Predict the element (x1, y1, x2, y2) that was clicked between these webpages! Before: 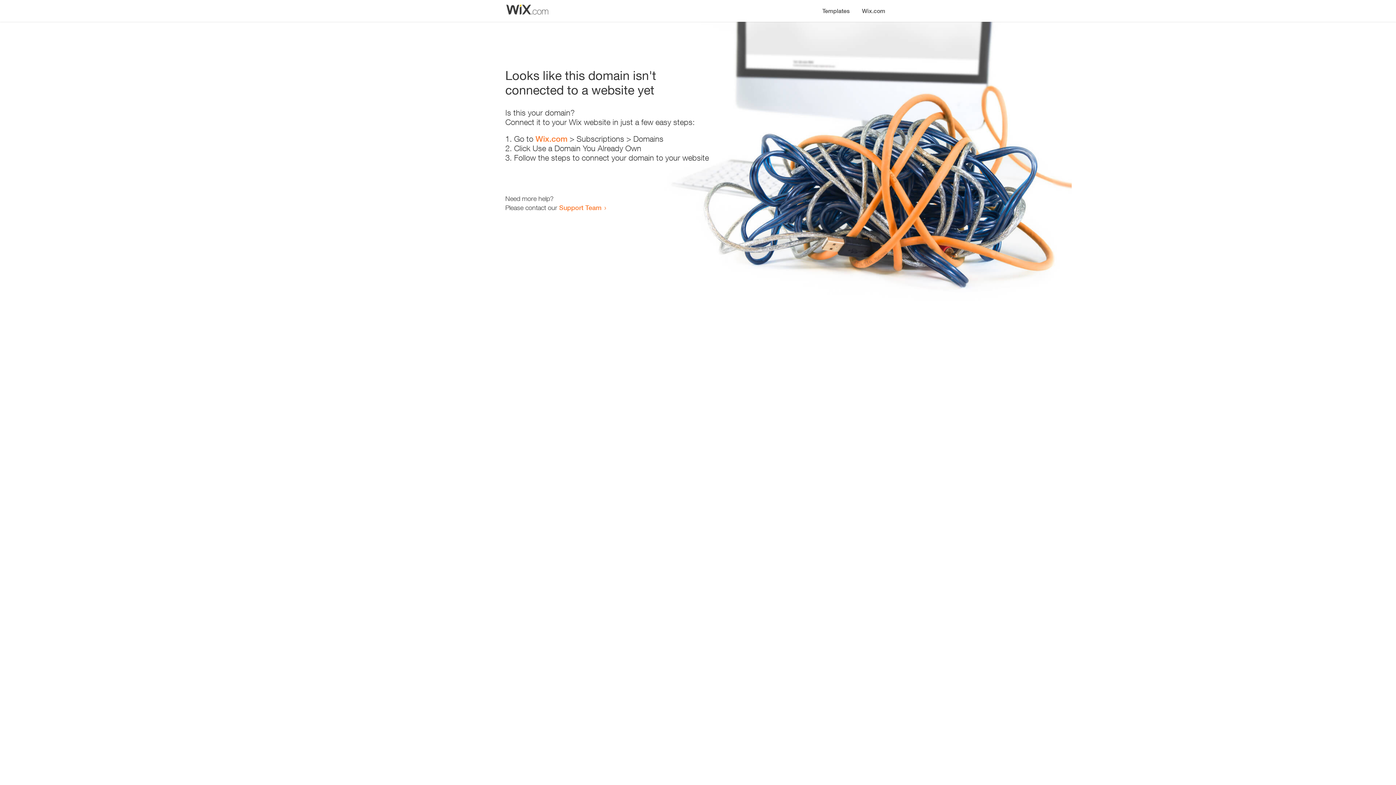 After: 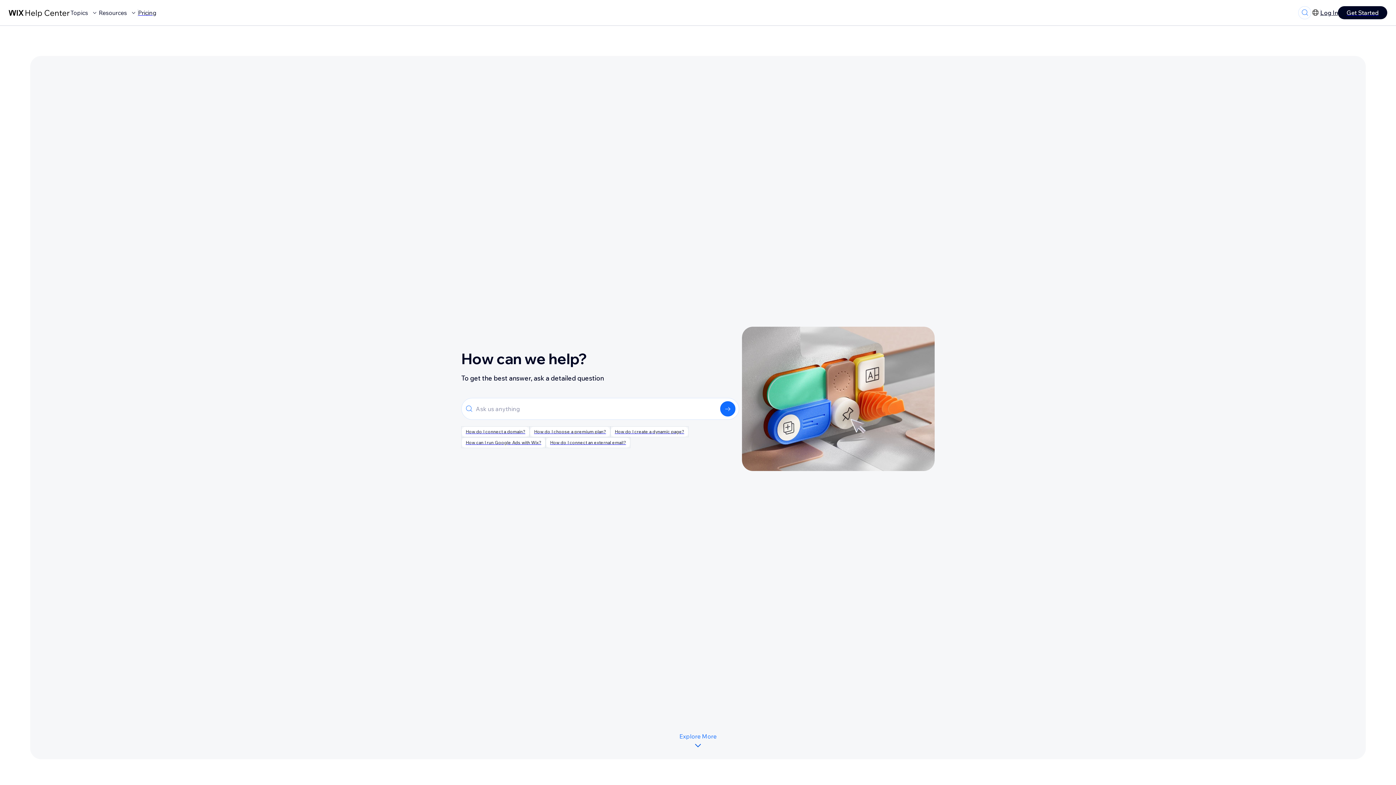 Action: label: Support Team bbox: (559, 203, 601, 211)